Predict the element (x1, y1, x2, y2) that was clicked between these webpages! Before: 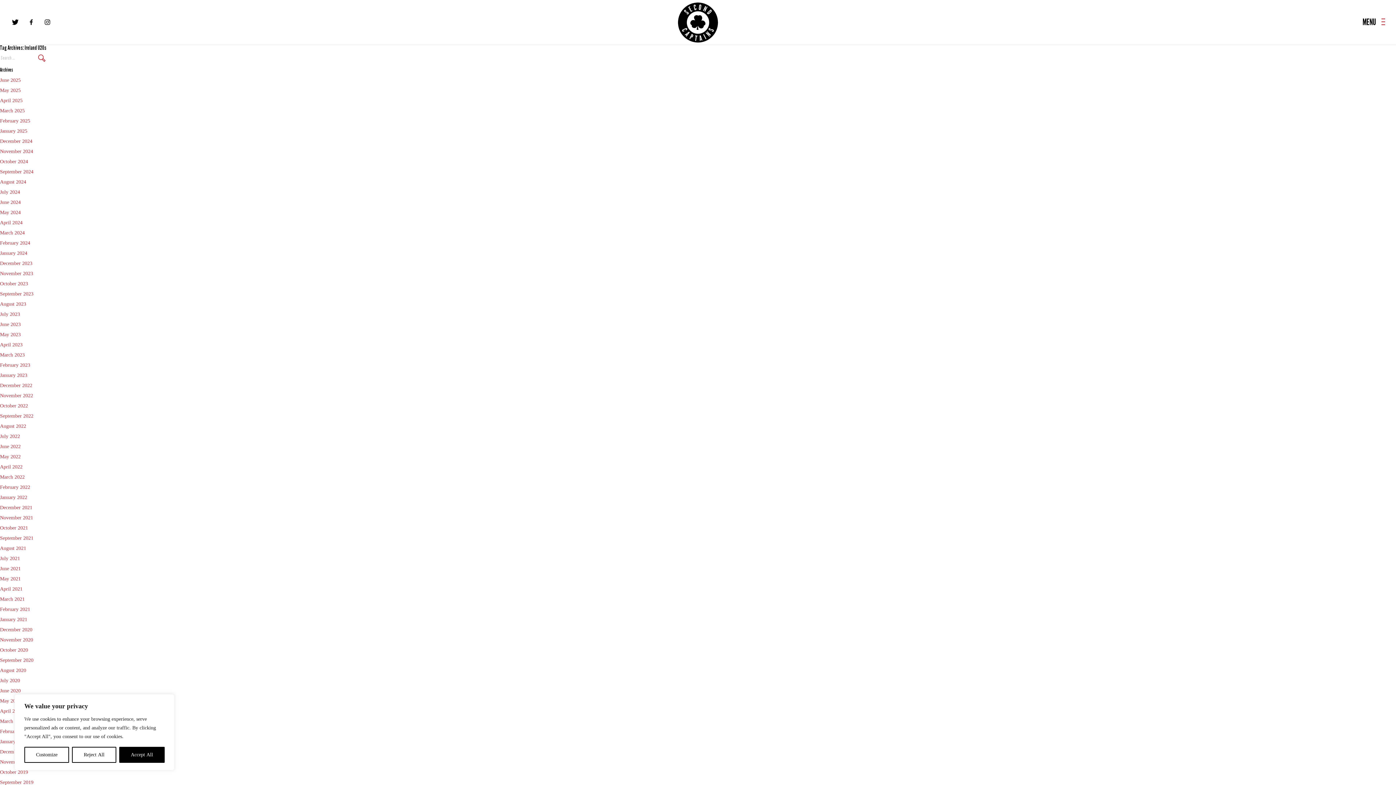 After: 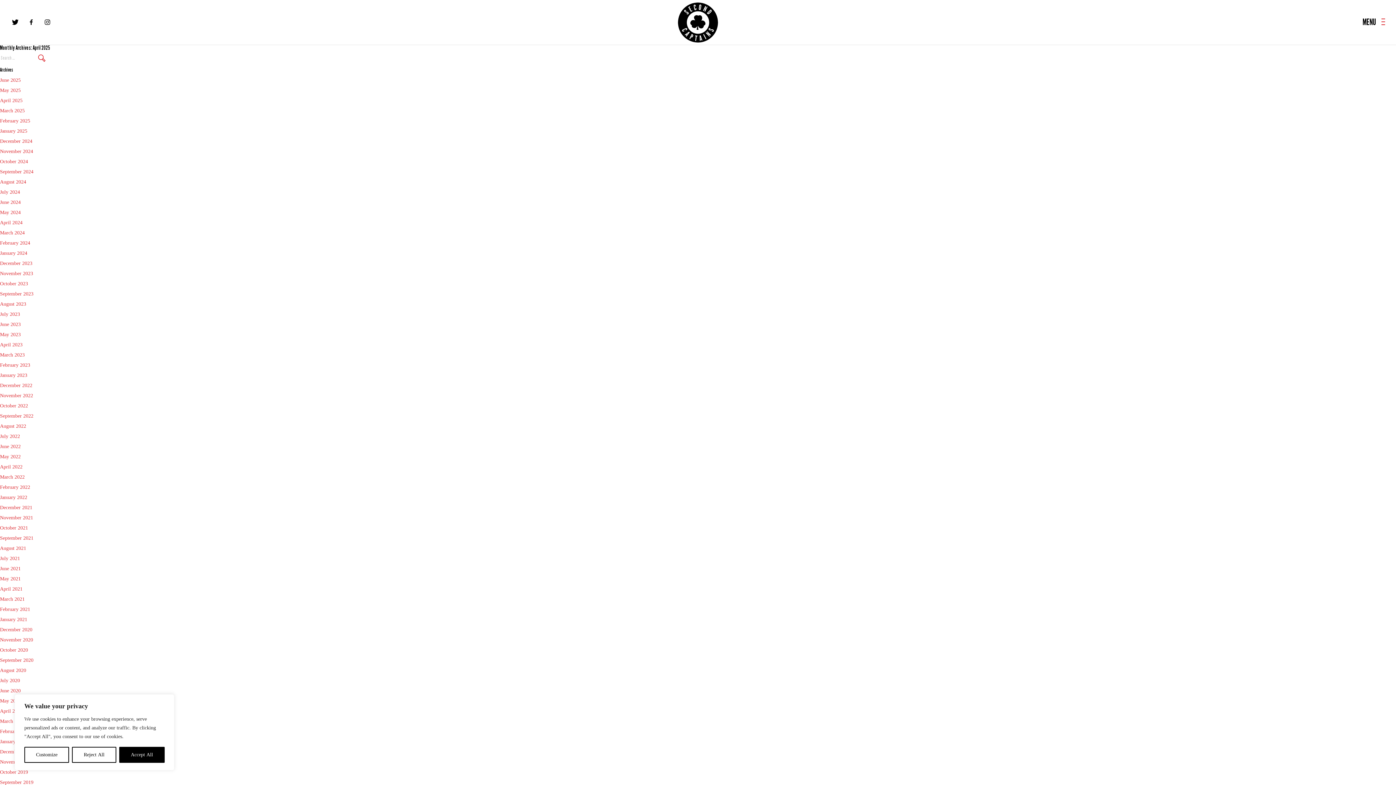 Action: label: April 2025 bbox: (0, 97, 22, 103)